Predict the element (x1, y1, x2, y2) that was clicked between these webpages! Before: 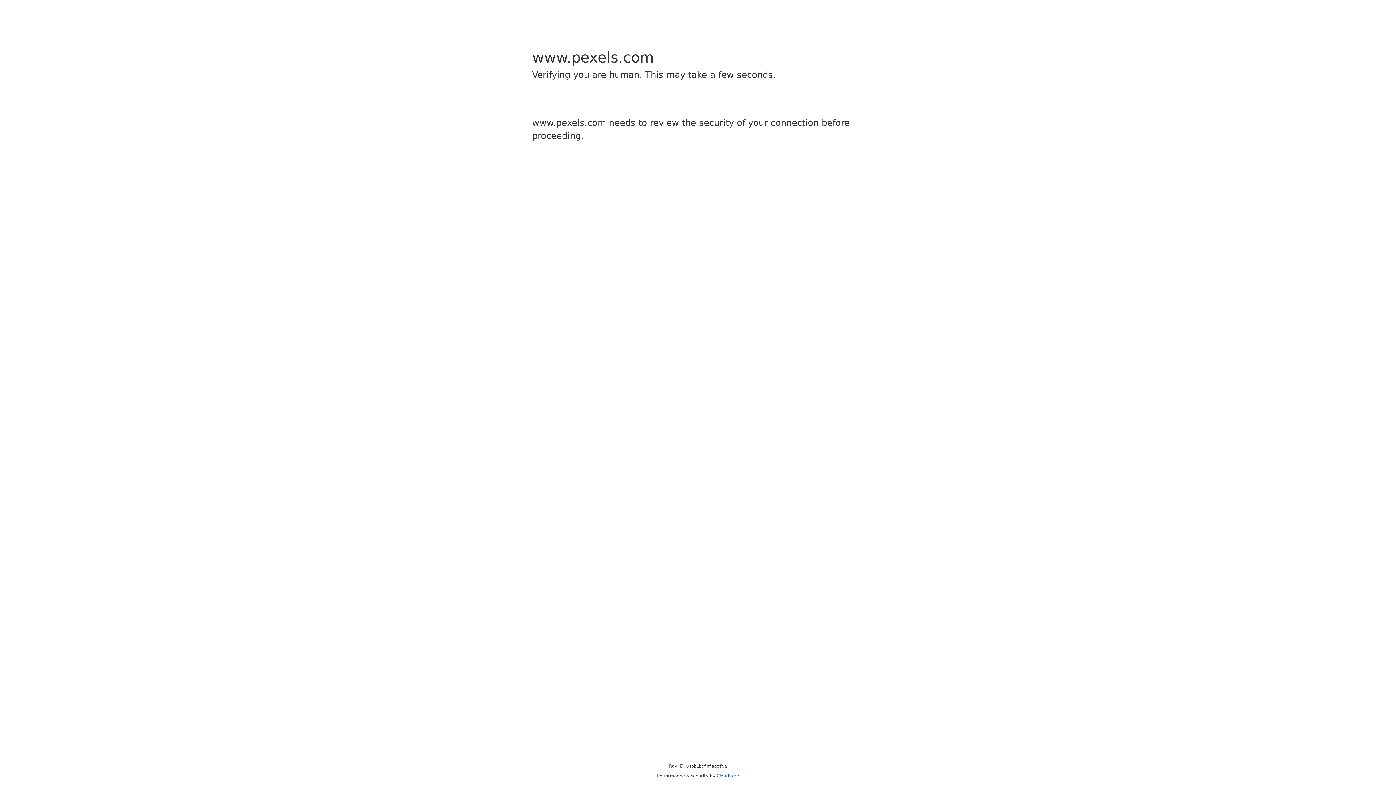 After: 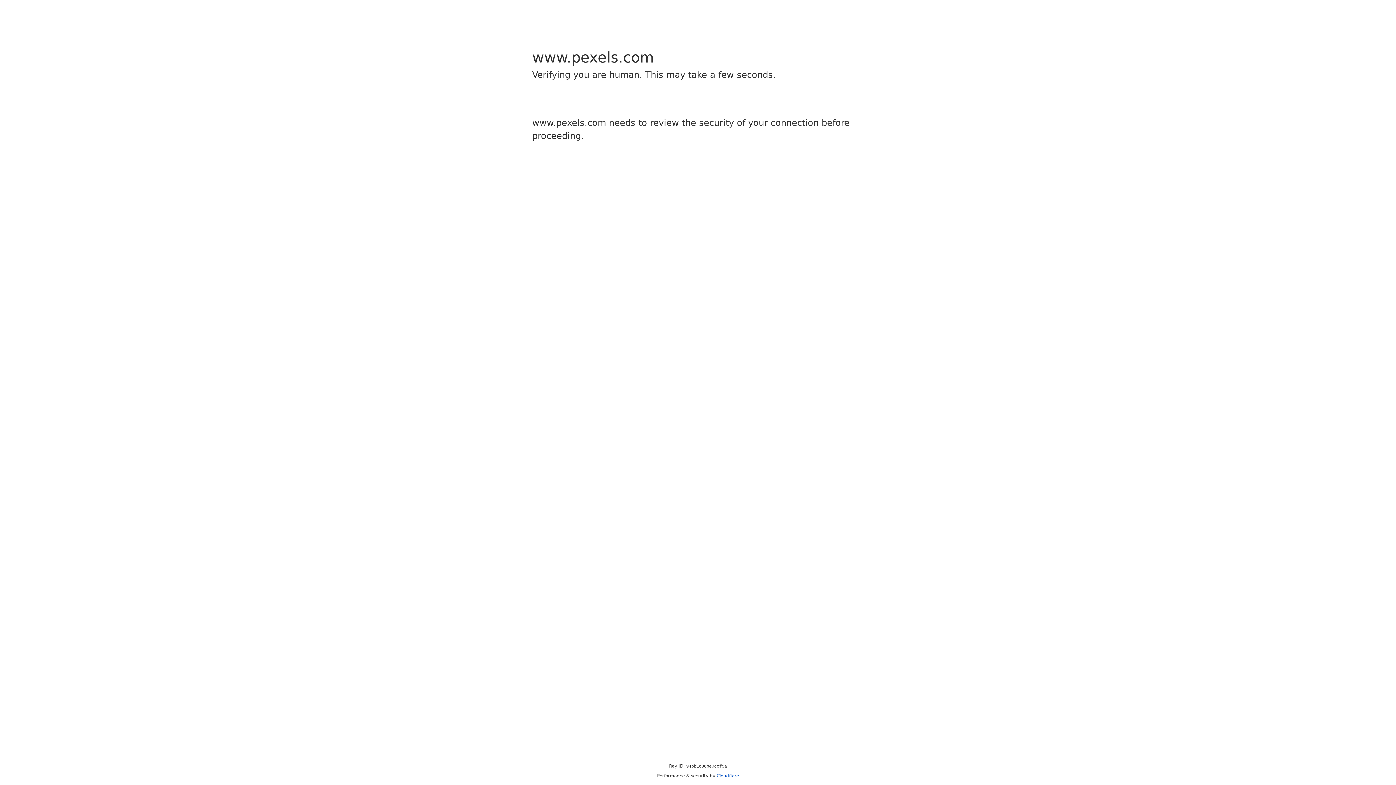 Action: label: Cloudflare bbox: (716, 773, 739, 778)